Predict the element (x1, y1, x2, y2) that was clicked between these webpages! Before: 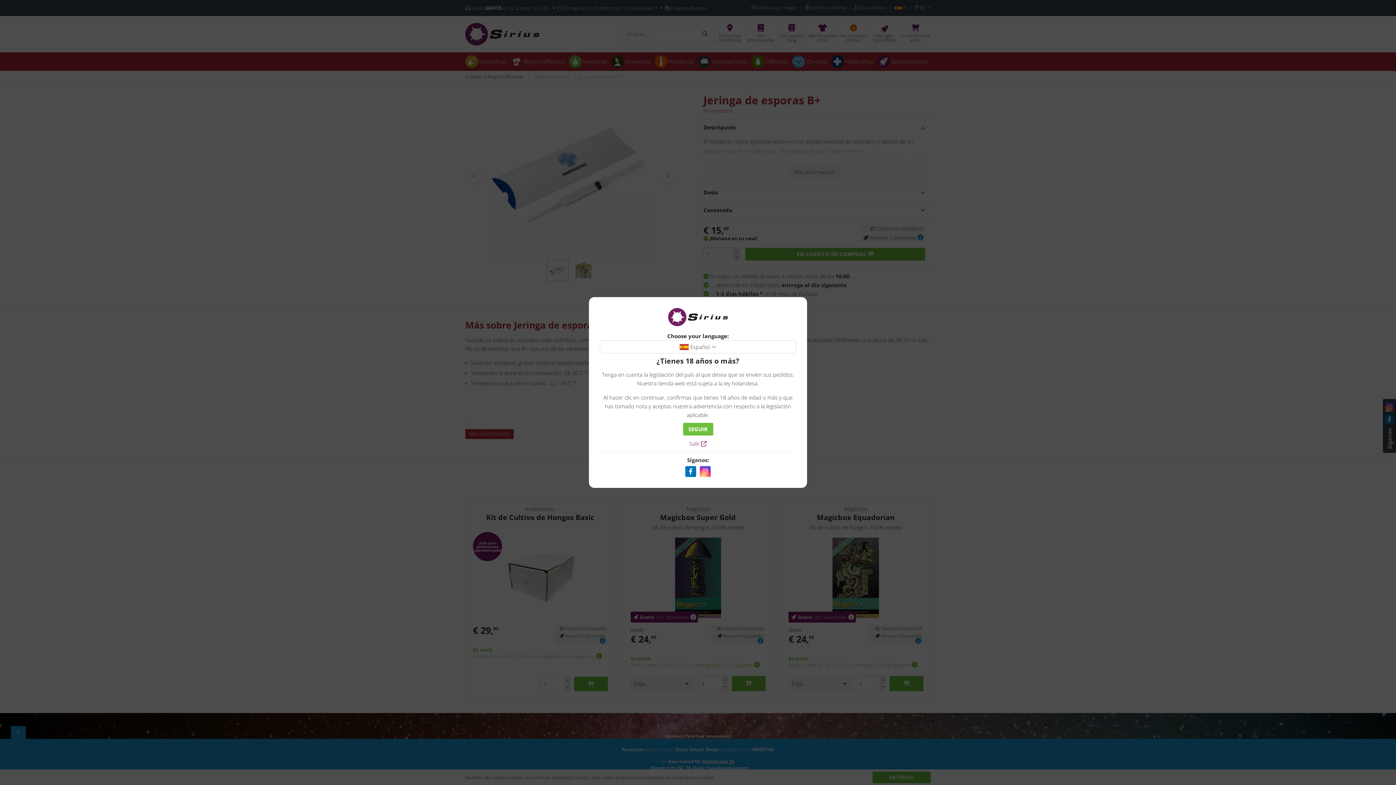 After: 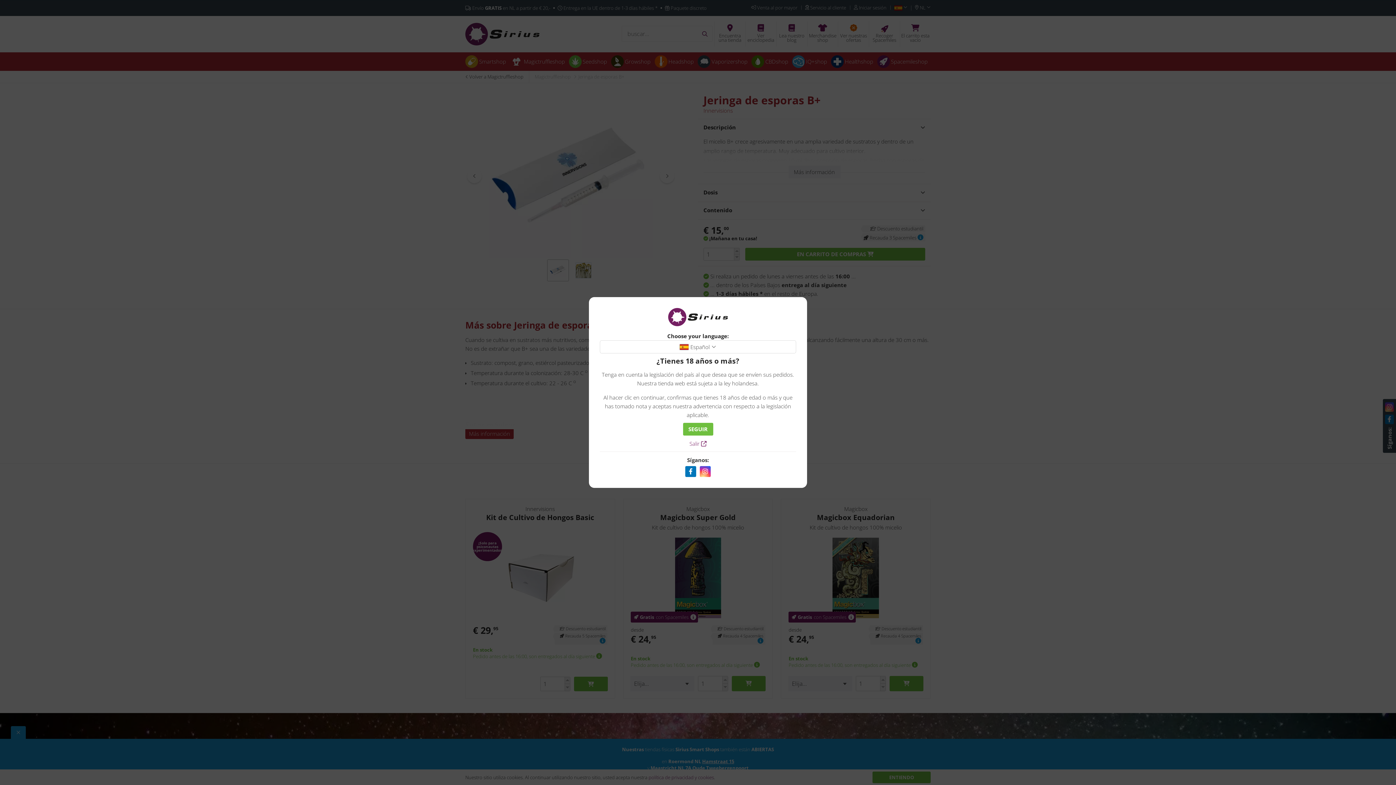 Action: bbox: (700, 466, 710, 477)